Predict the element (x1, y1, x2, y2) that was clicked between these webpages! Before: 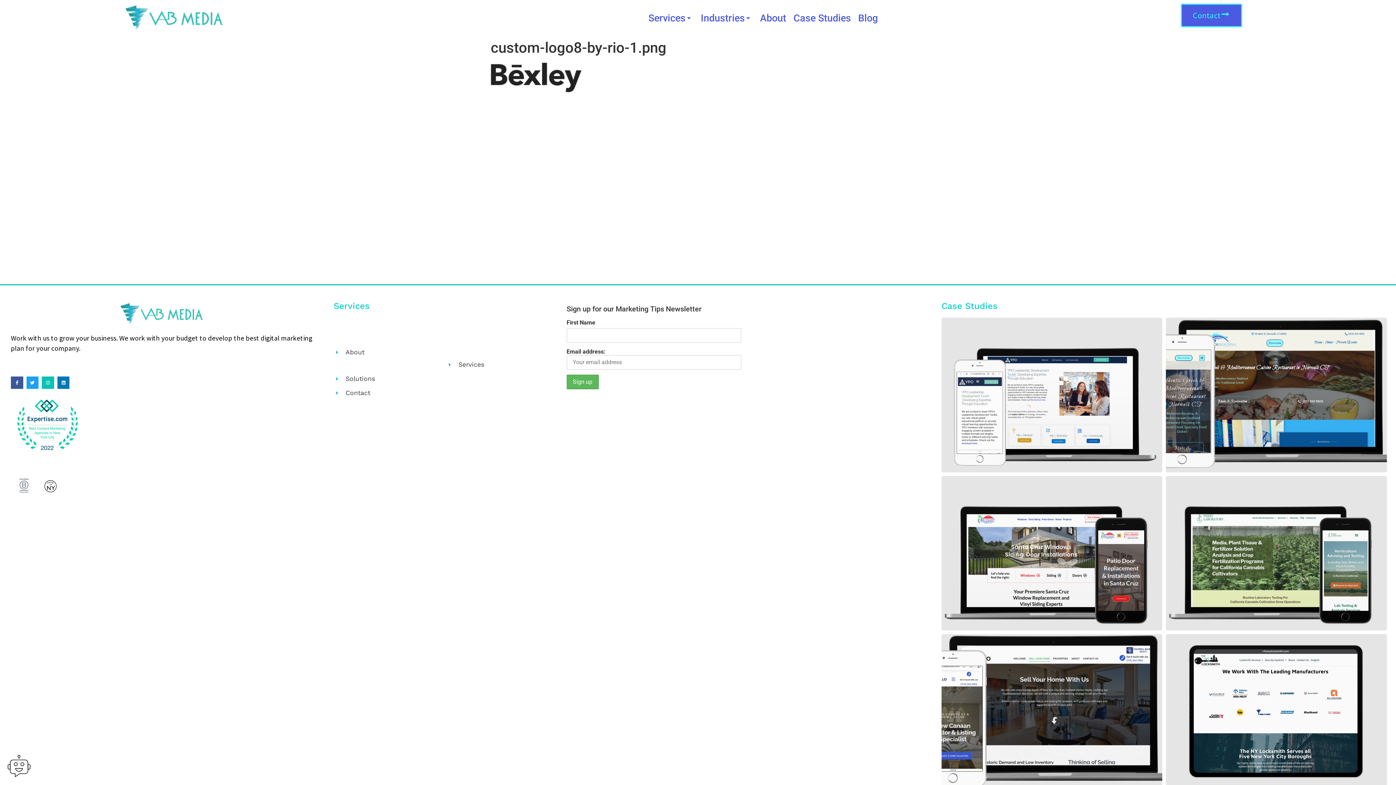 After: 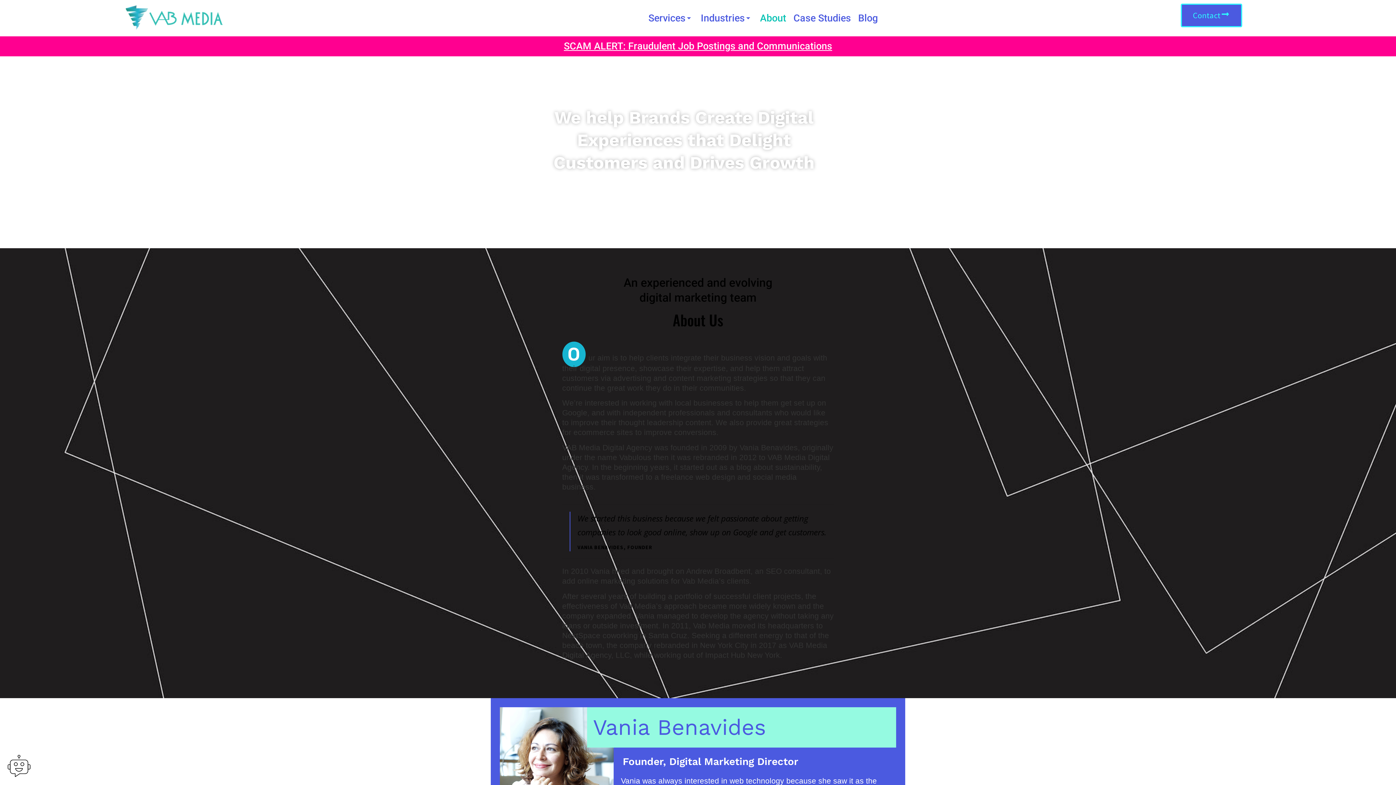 Action: label: About bbox: (756, 3, 790, 32)